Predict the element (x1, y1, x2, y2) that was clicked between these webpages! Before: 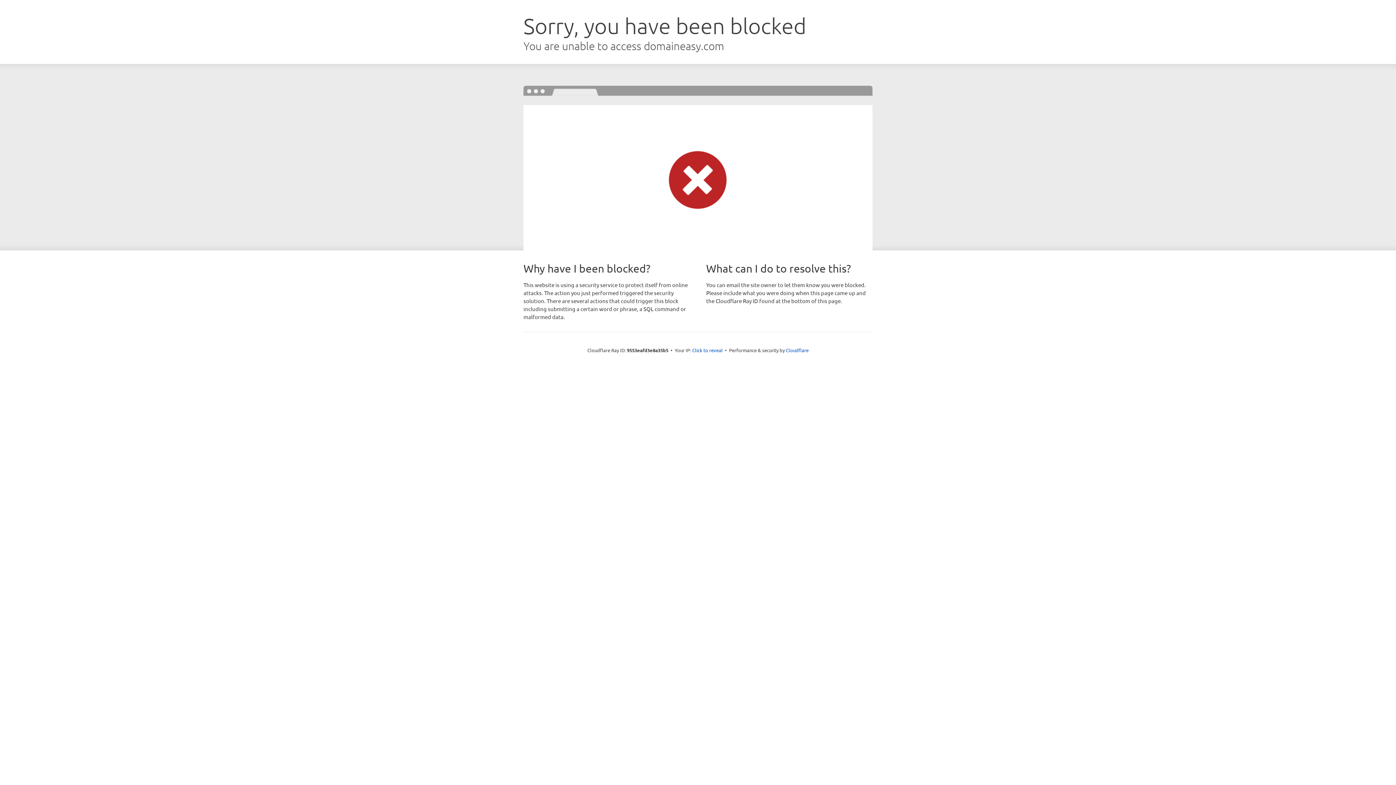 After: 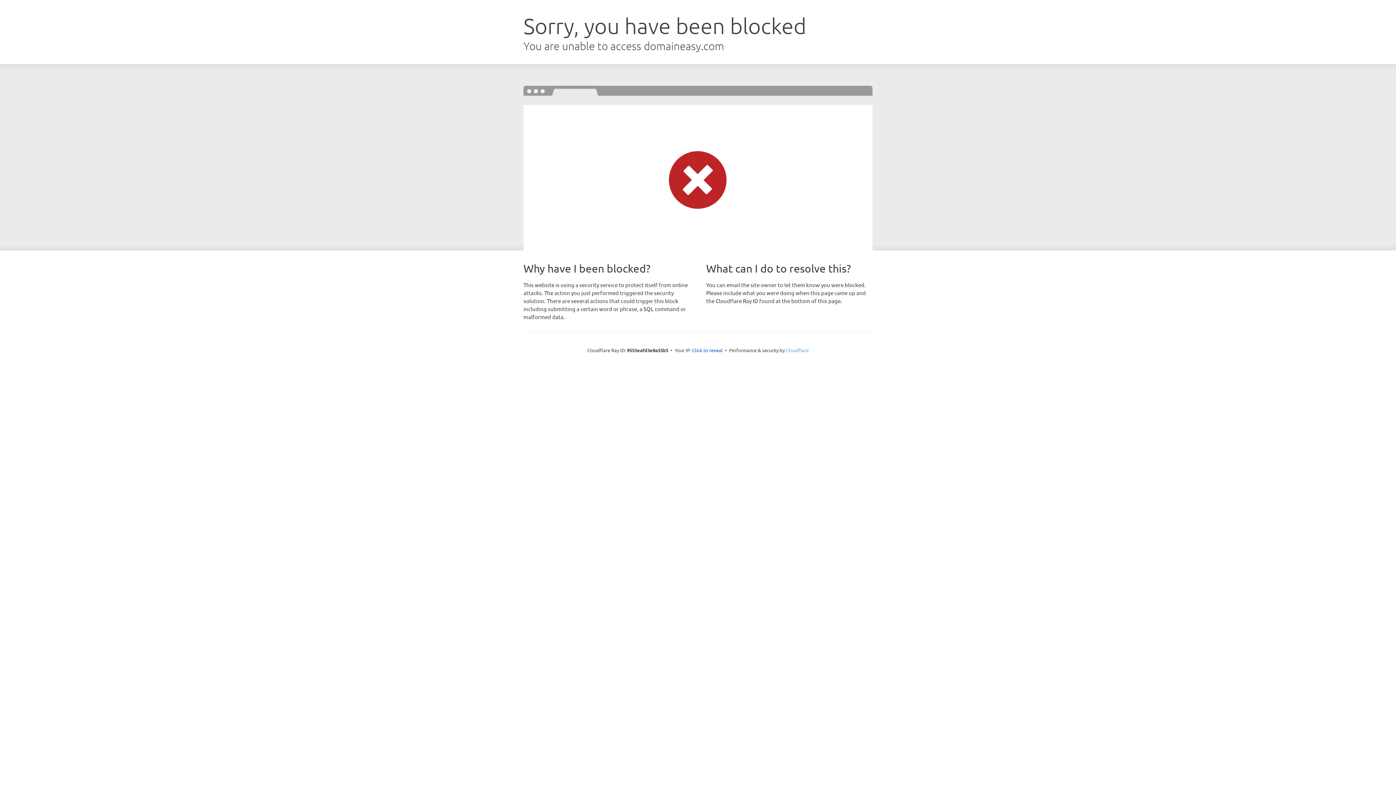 Action: bbox: (786, 347, 808, 353) label: Cloudflare